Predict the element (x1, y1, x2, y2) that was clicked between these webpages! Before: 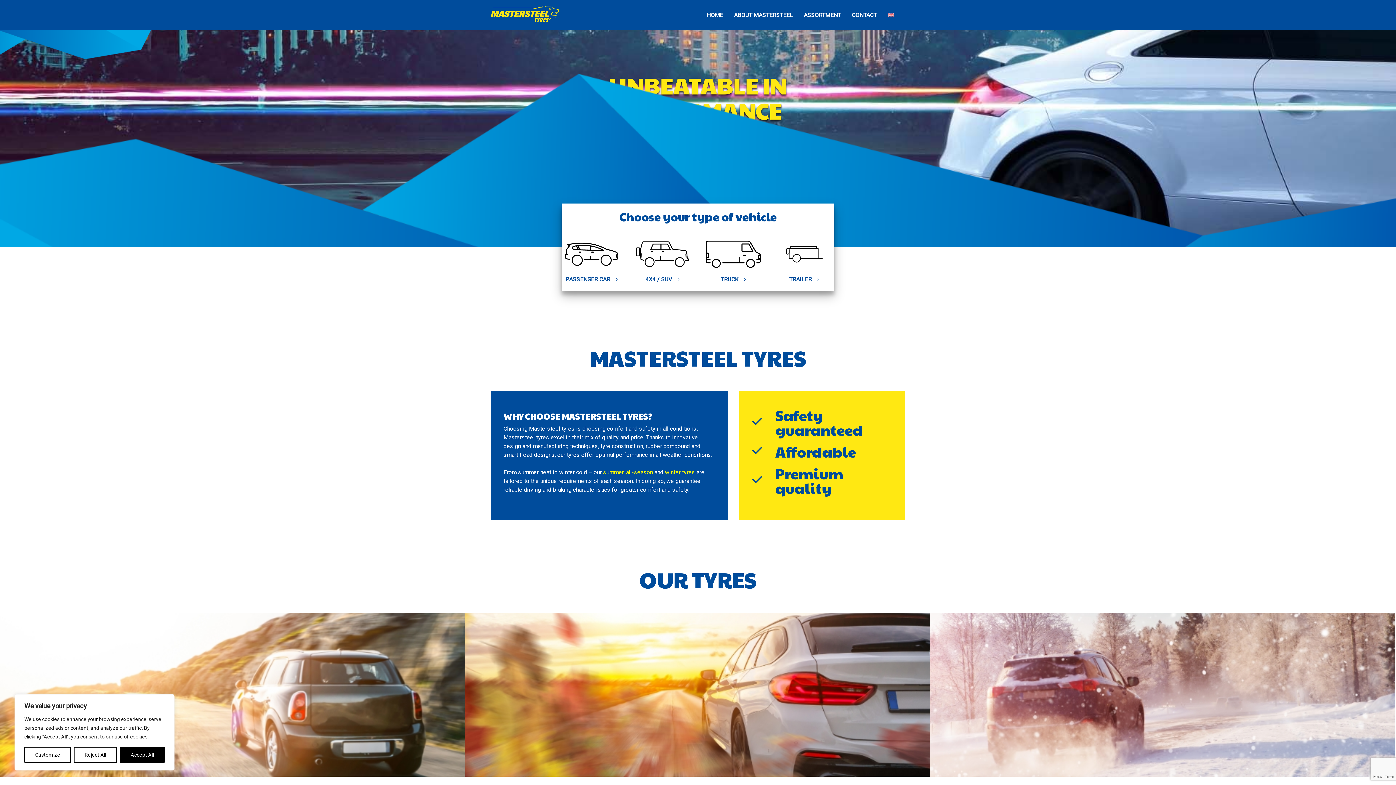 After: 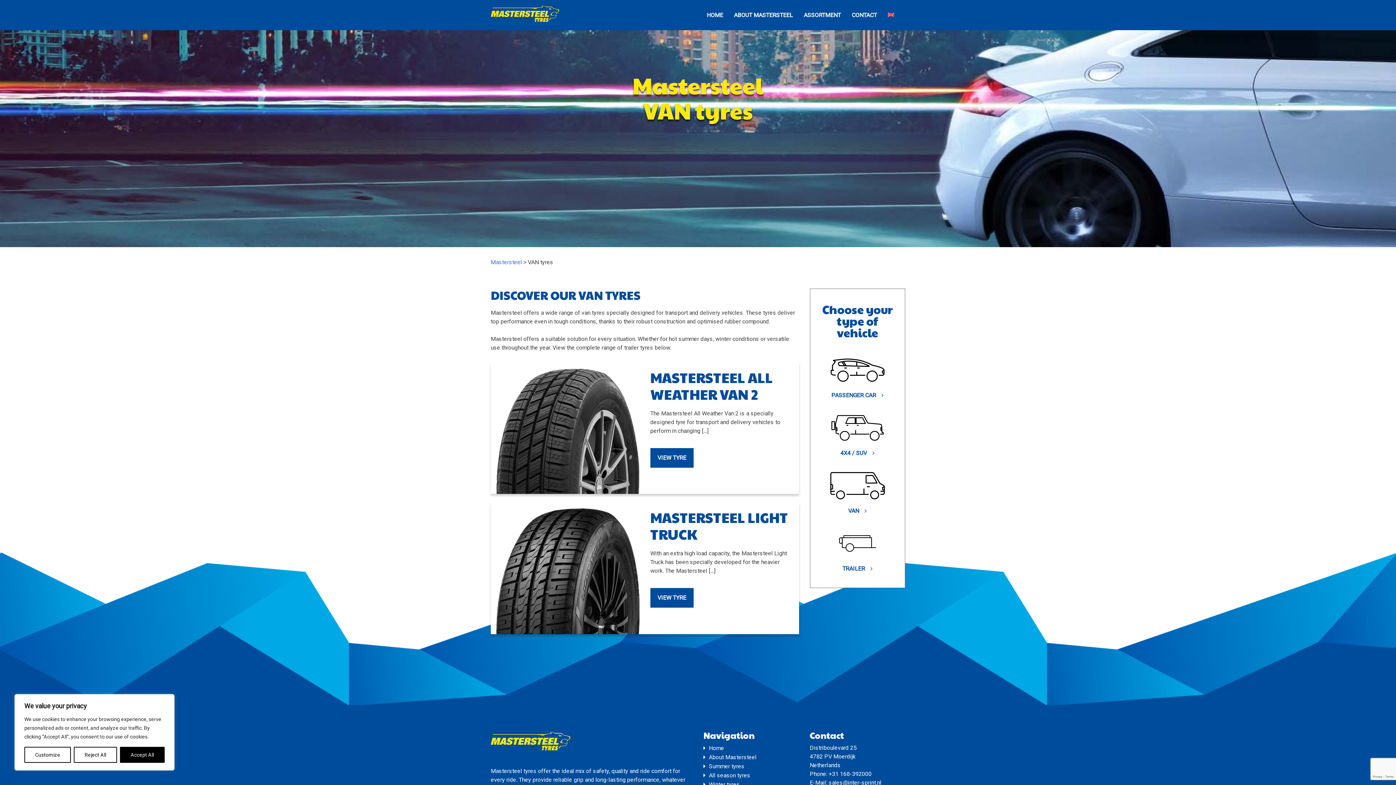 Action: bbox: (703, 240, 763, 284) label: TRUCK